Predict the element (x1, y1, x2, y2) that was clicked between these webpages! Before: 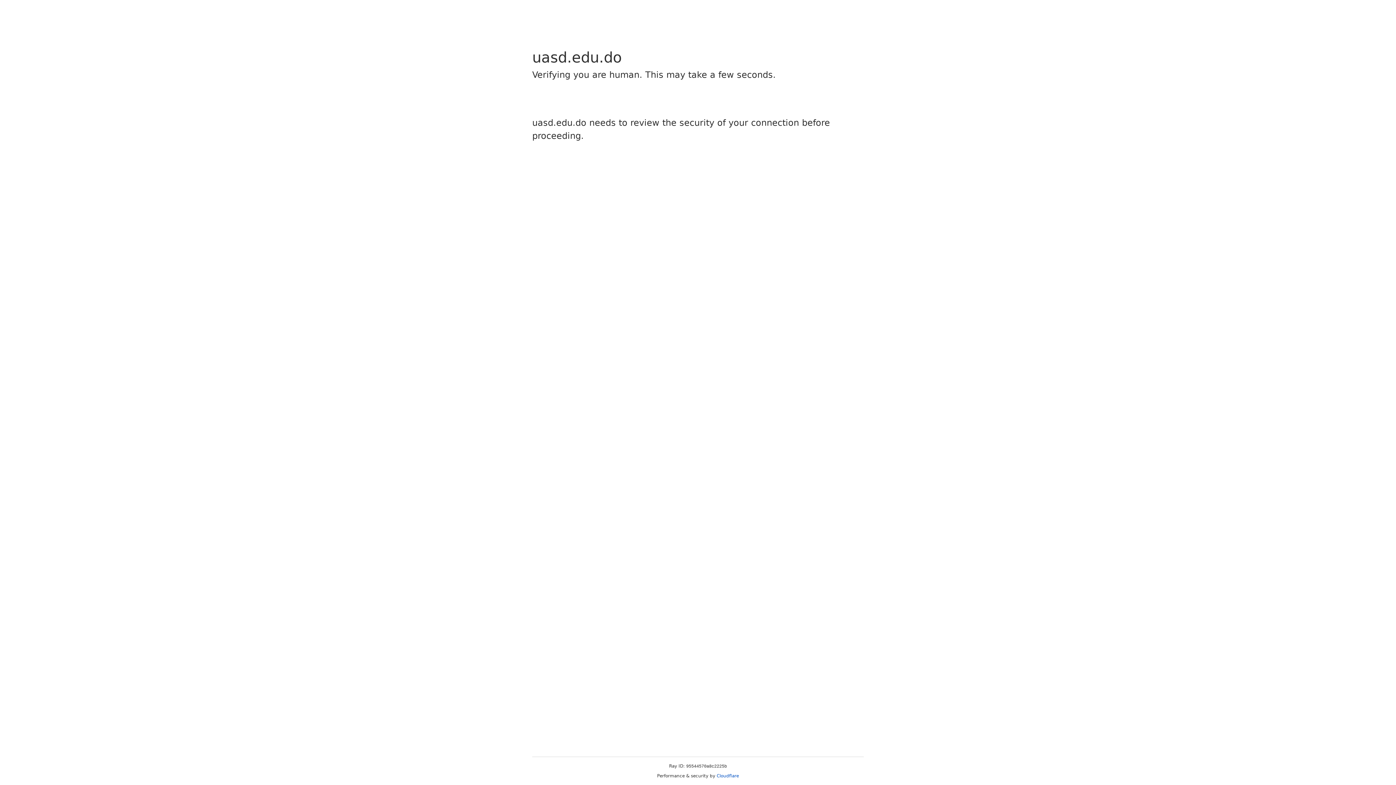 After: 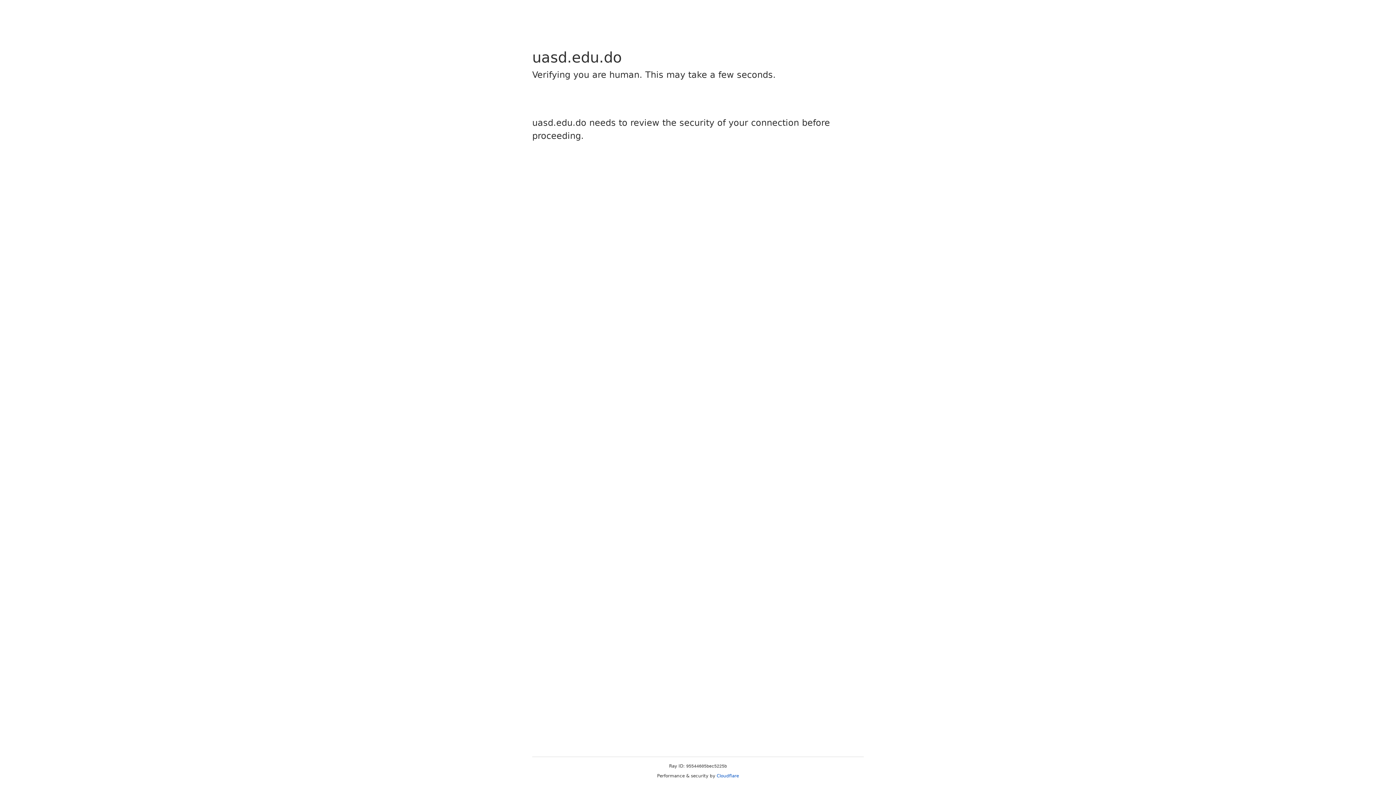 Action: bbox: (716, 773, 739, 778) label: Cloudflare